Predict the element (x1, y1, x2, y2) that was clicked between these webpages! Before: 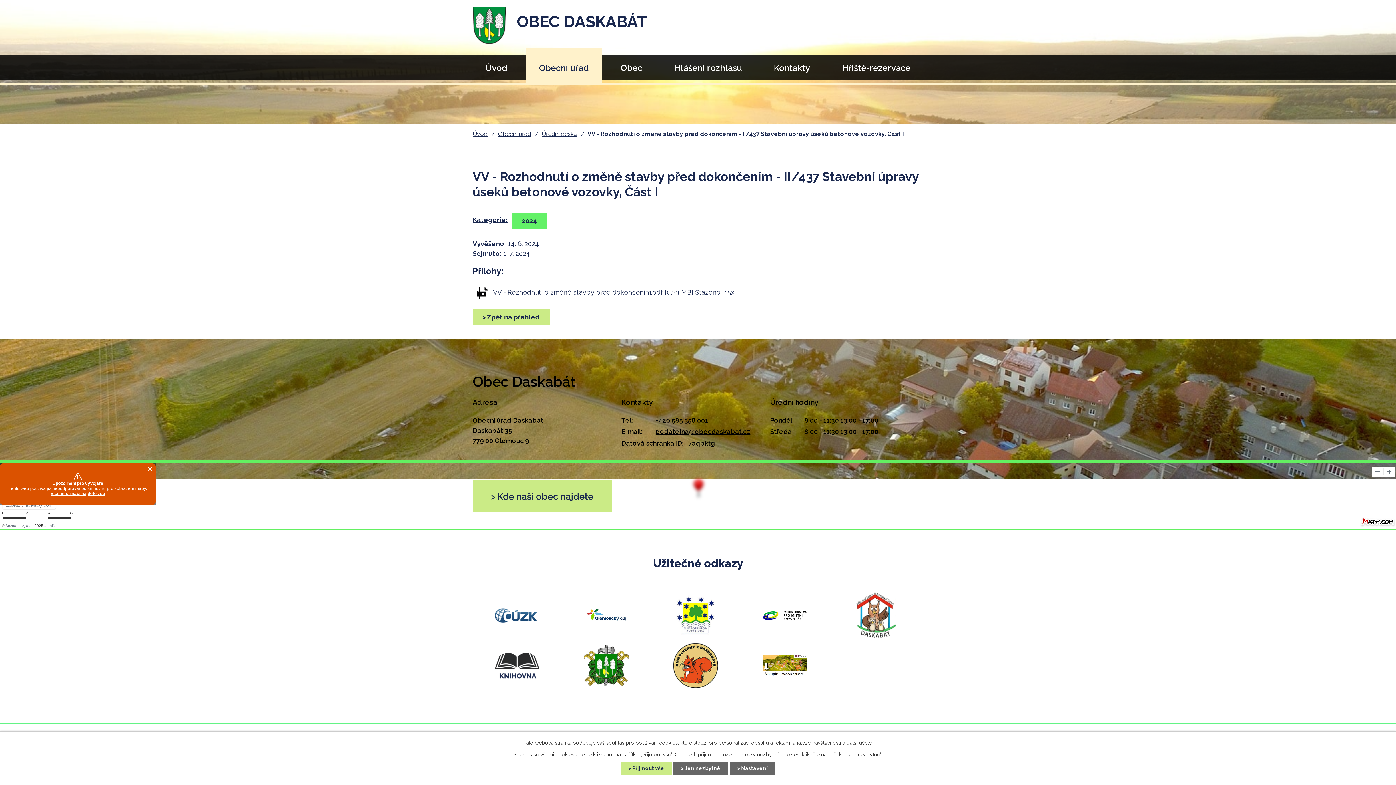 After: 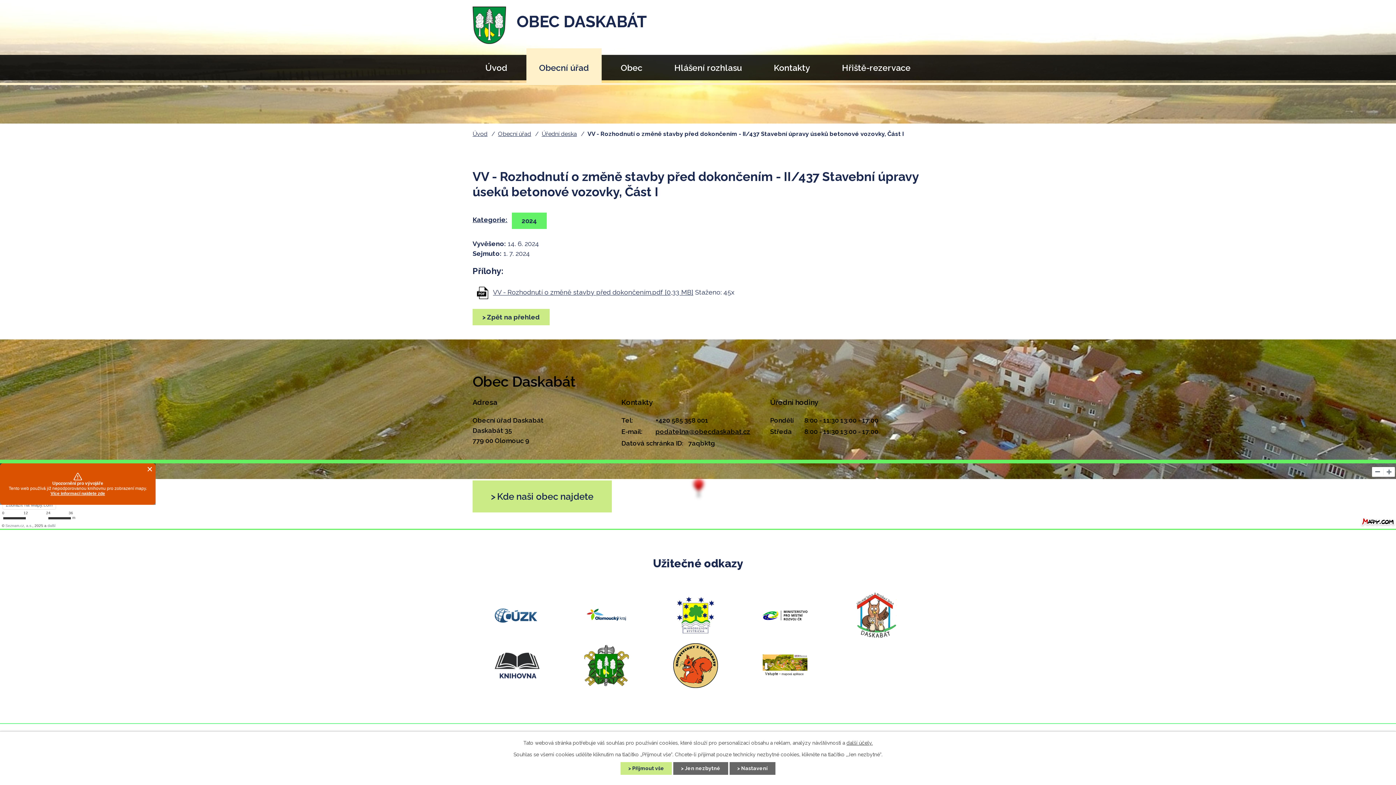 Action: label: +420 585 358 001 bbox: (655, 416, 708, 424)